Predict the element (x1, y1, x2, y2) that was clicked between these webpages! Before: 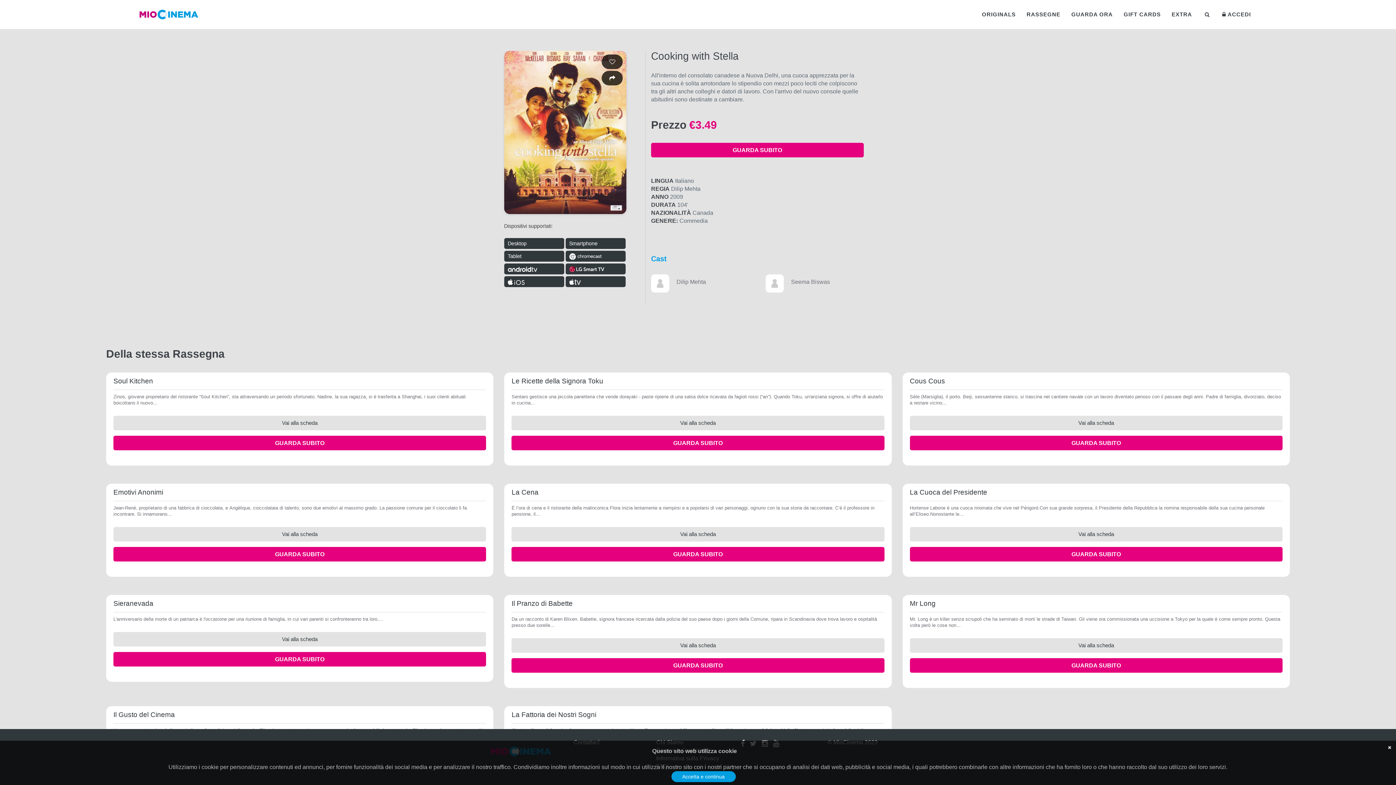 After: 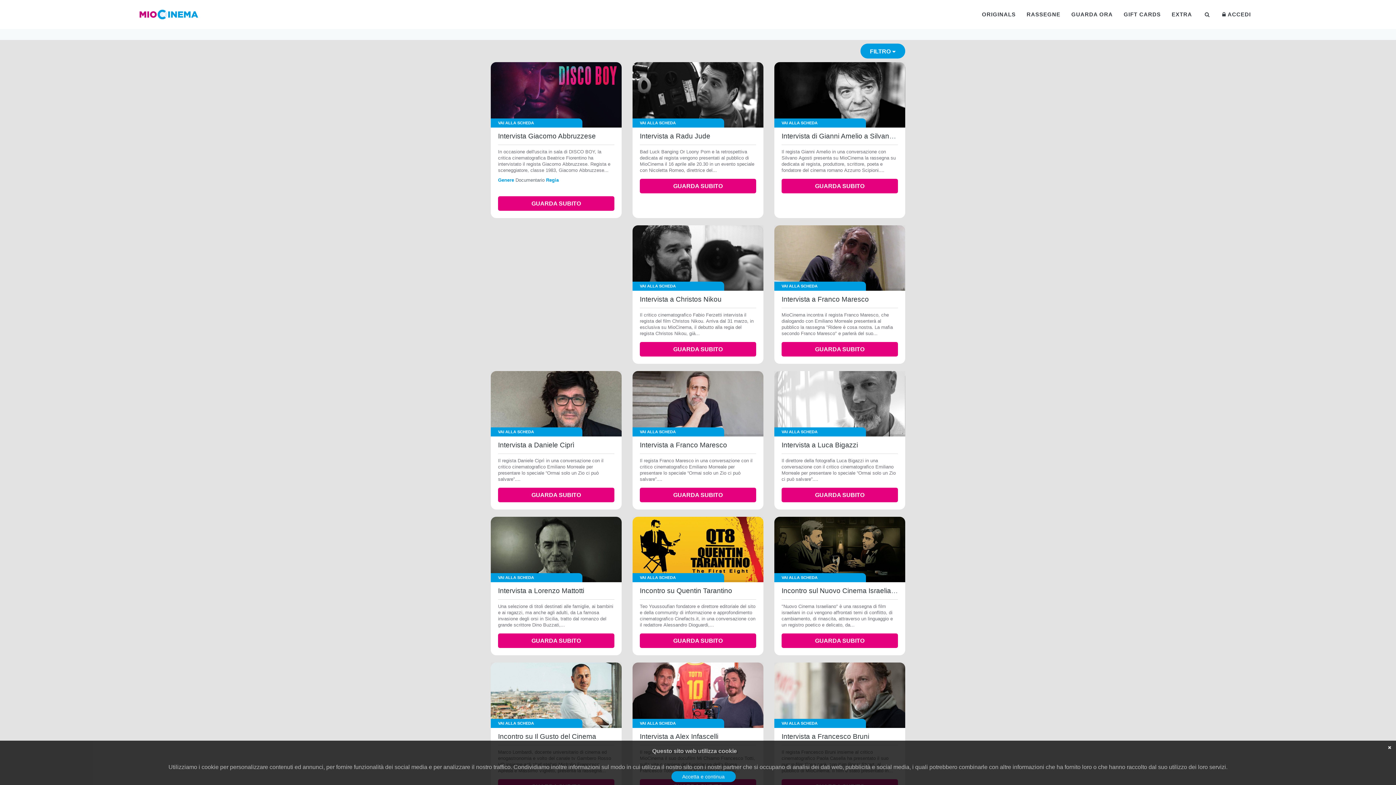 Action: bbox: (1166, 0, 1197, 29) label: EXTRA